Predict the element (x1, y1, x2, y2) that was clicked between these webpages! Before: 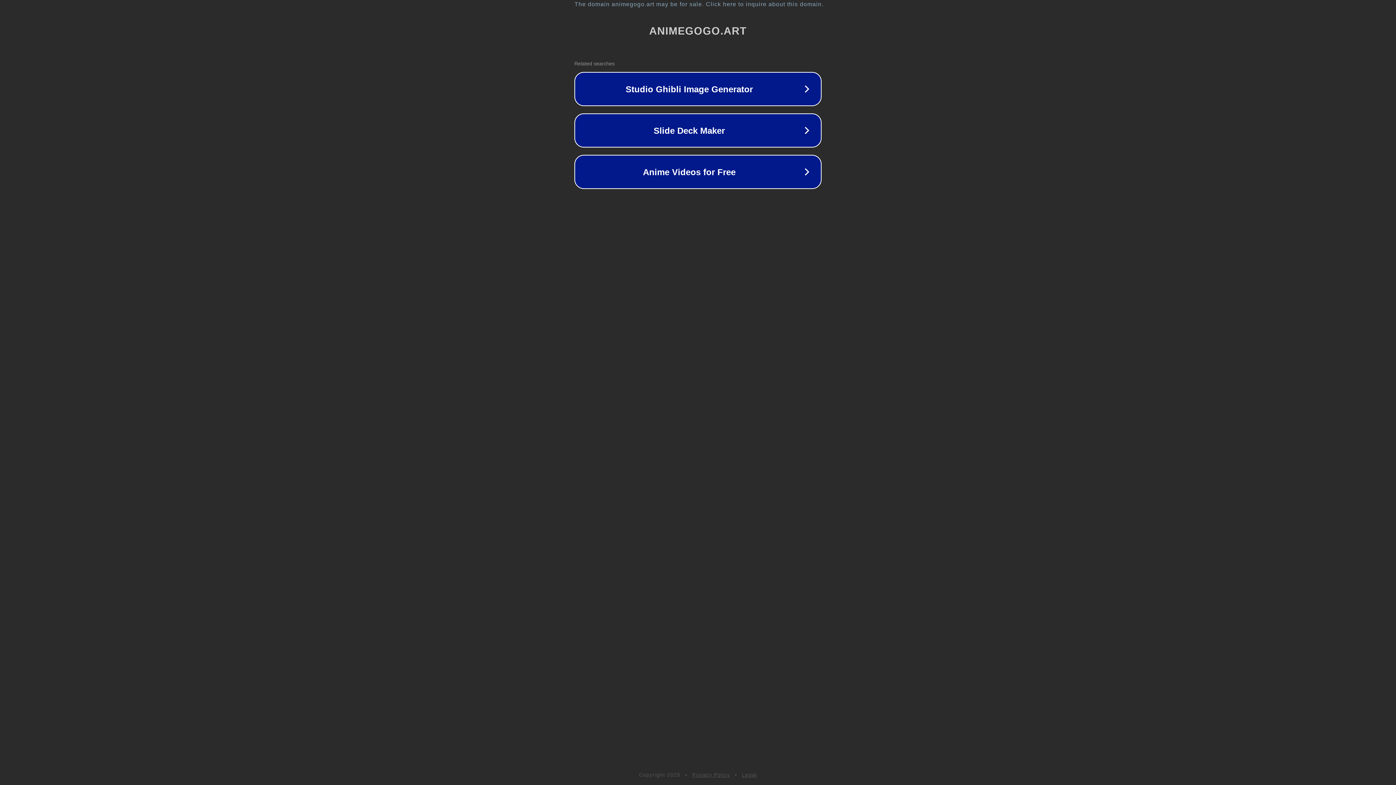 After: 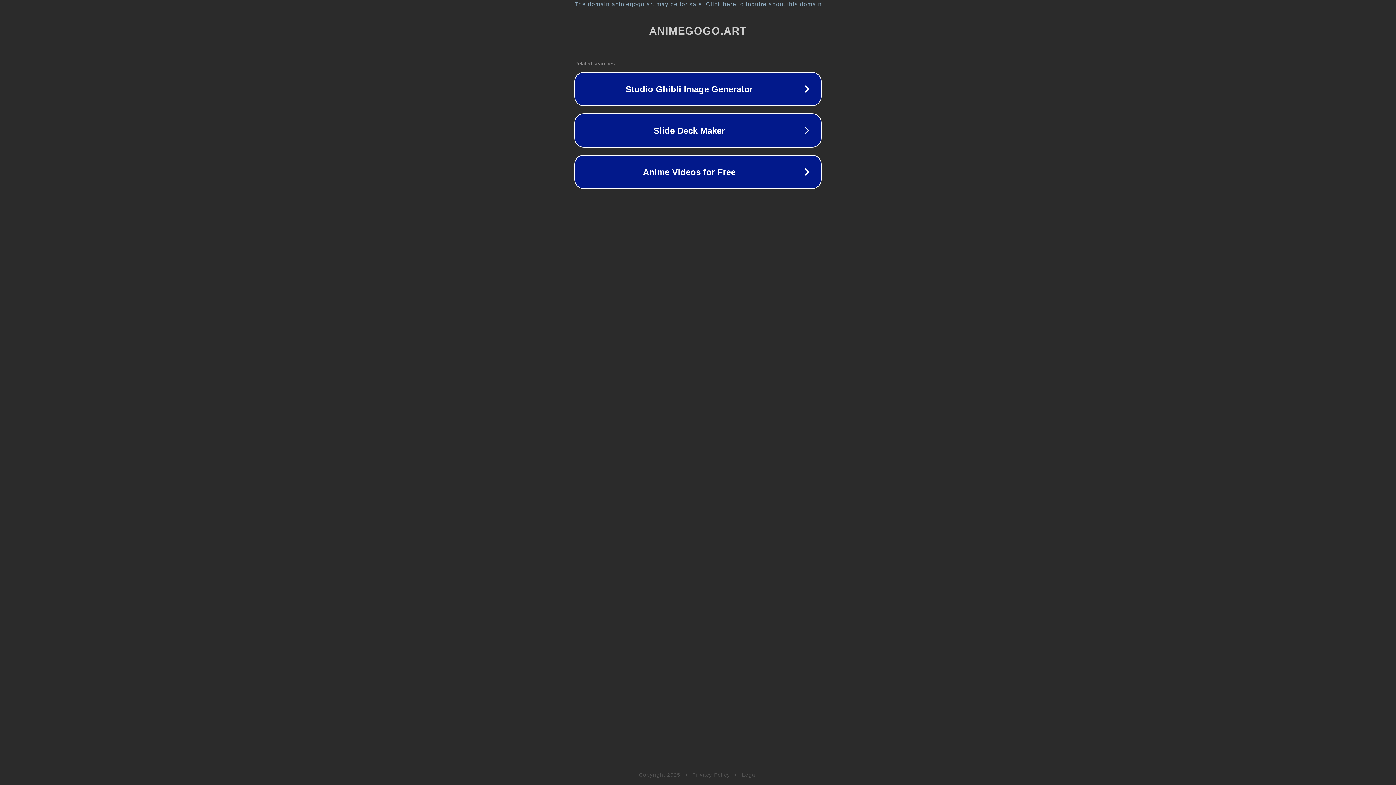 Action: label: Legal bbox: (742, 772, 757, 778)